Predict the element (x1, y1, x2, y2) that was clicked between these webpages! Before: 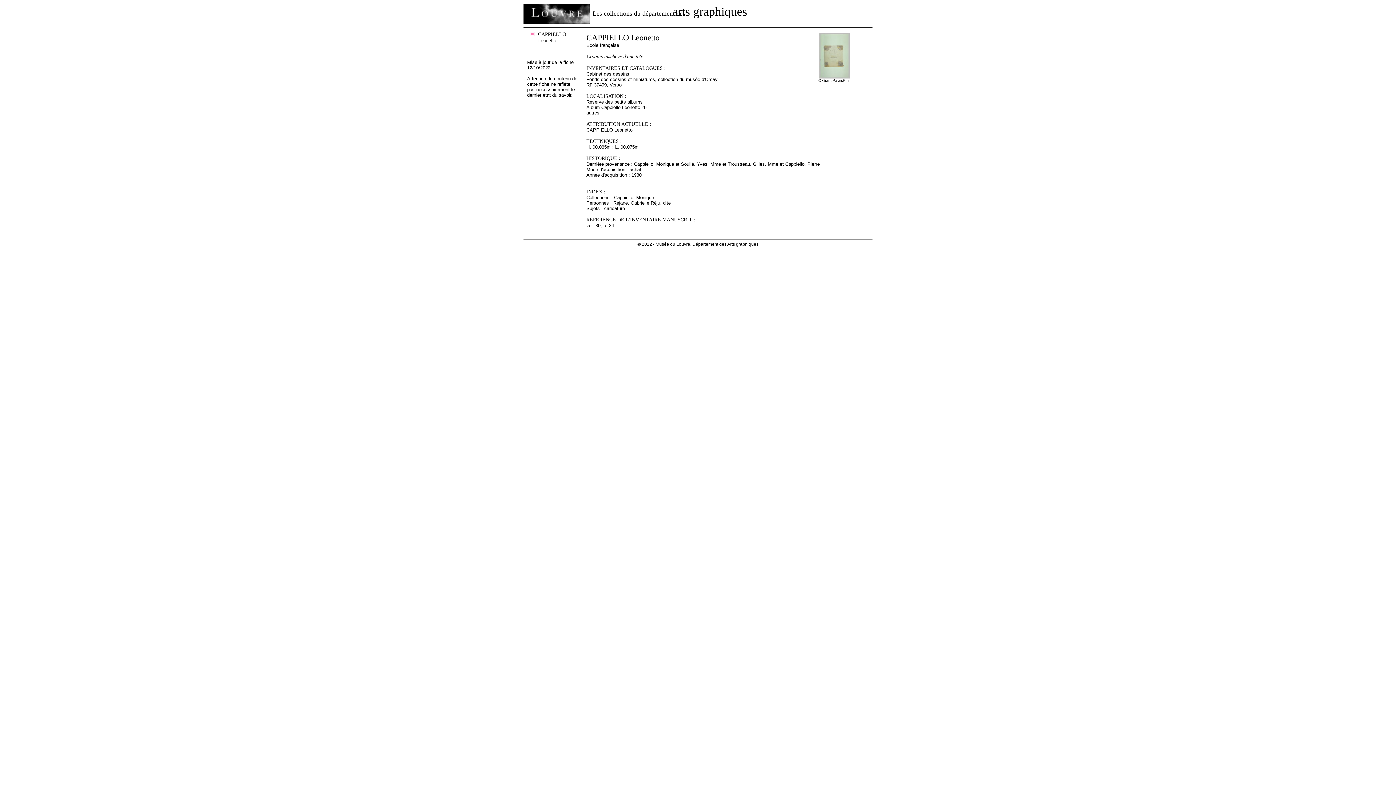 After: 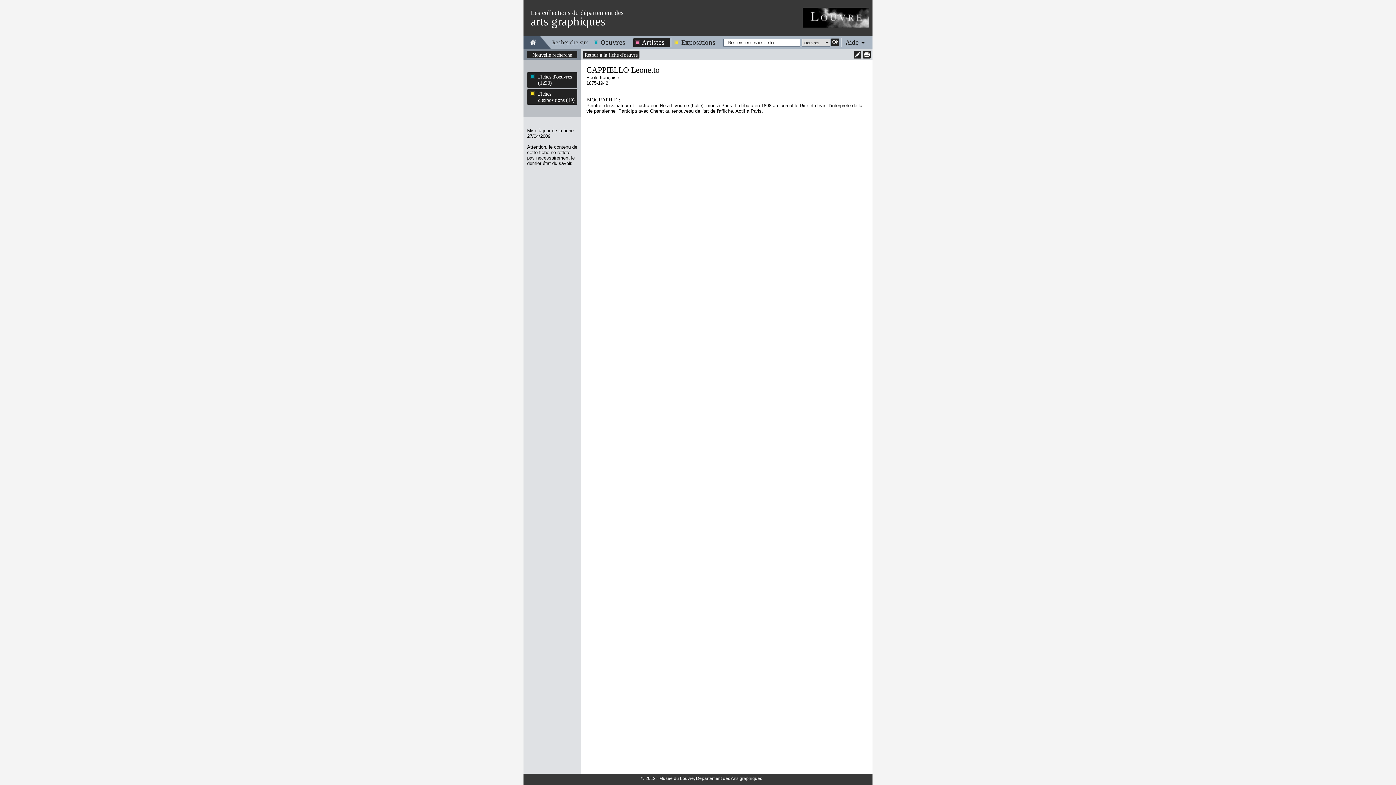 Action: label: CAPPIELLO Leonetto bbox: (527, 31, 577, 43)